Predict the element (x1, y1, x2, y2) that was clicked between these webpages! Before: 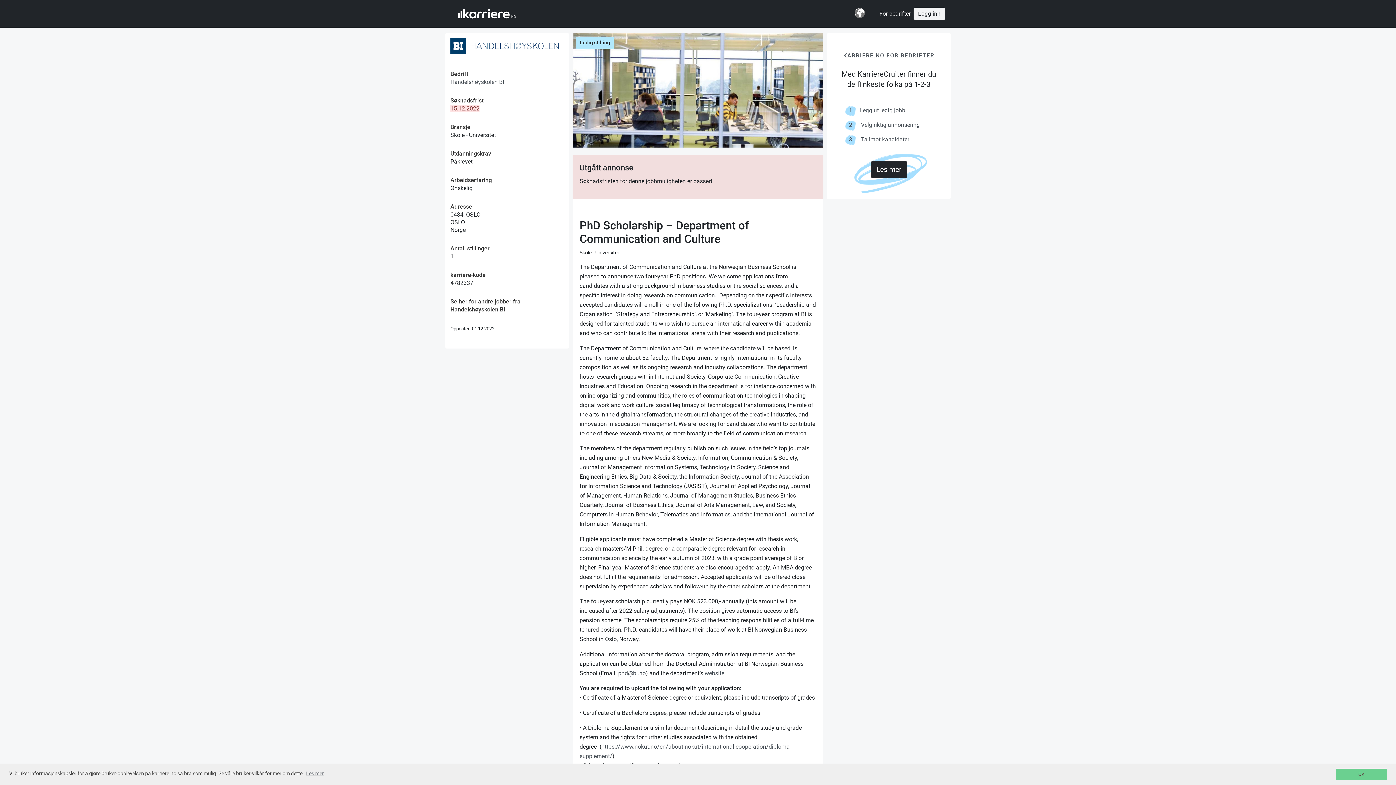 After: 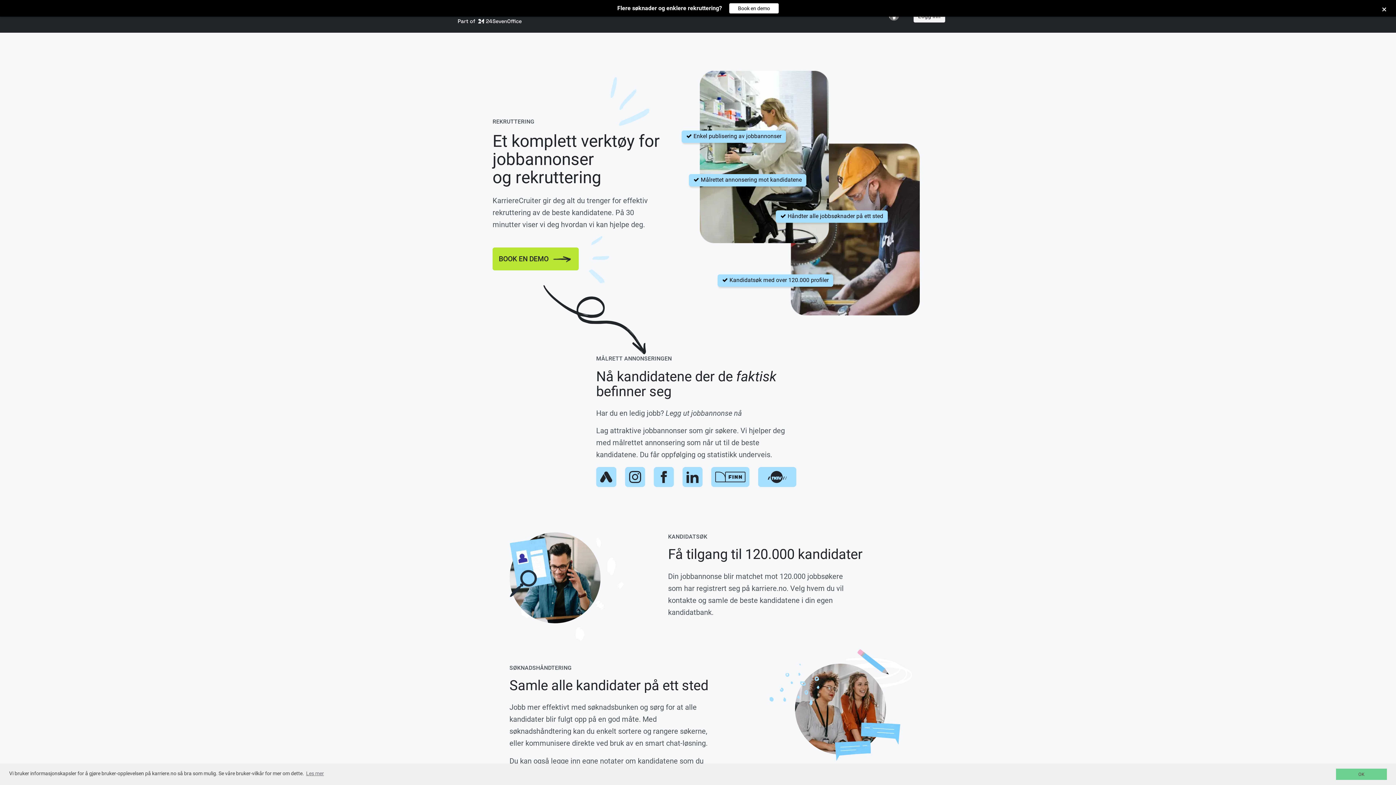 Action: label: KARRIERE.NO FOR BEDRIFTER
Med KarriereCruiter finner du de flinkeste folka på 1-2-3
1Legg ut ledig jobb
2 Velg riktig annonsering
3 Ta imot kandidater

Les mer bbox: (830, 35, 948, 196)